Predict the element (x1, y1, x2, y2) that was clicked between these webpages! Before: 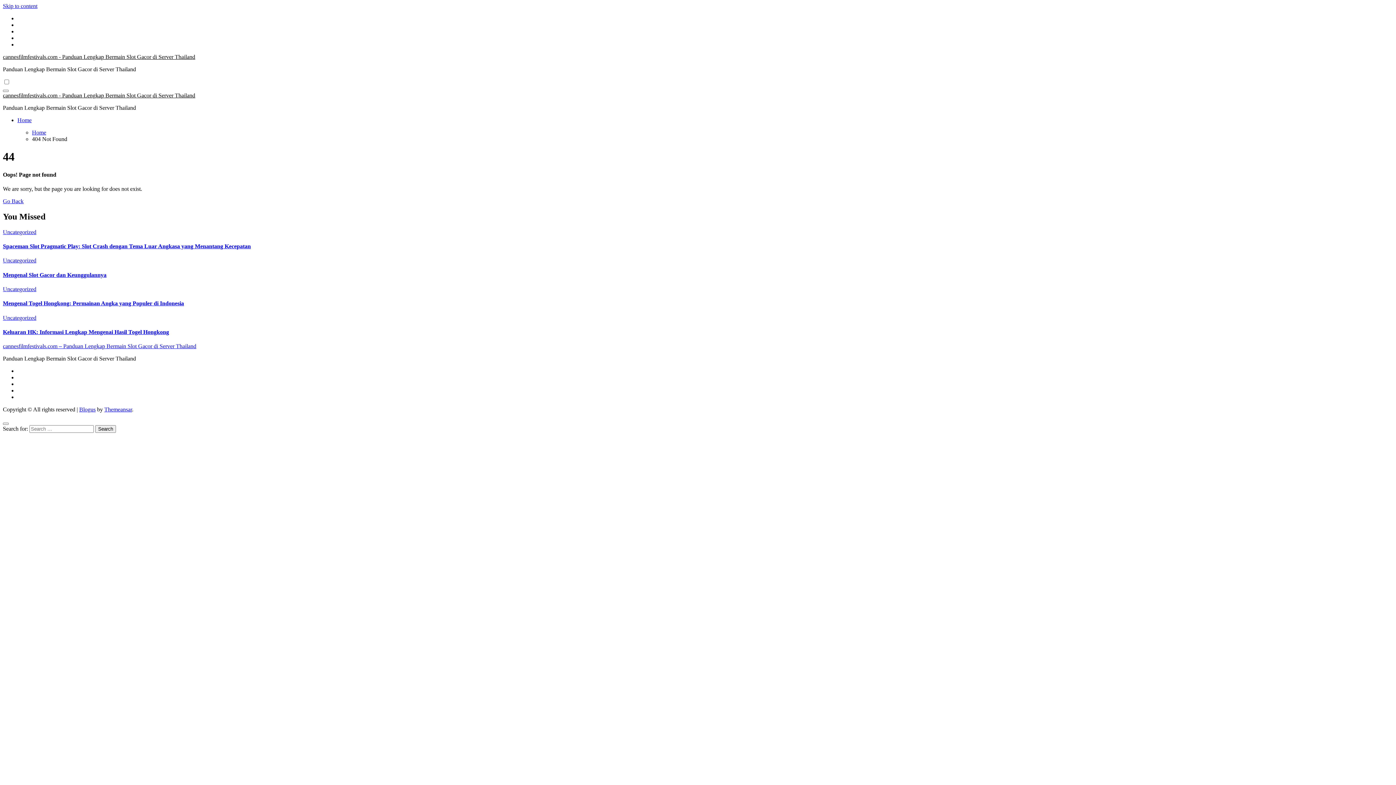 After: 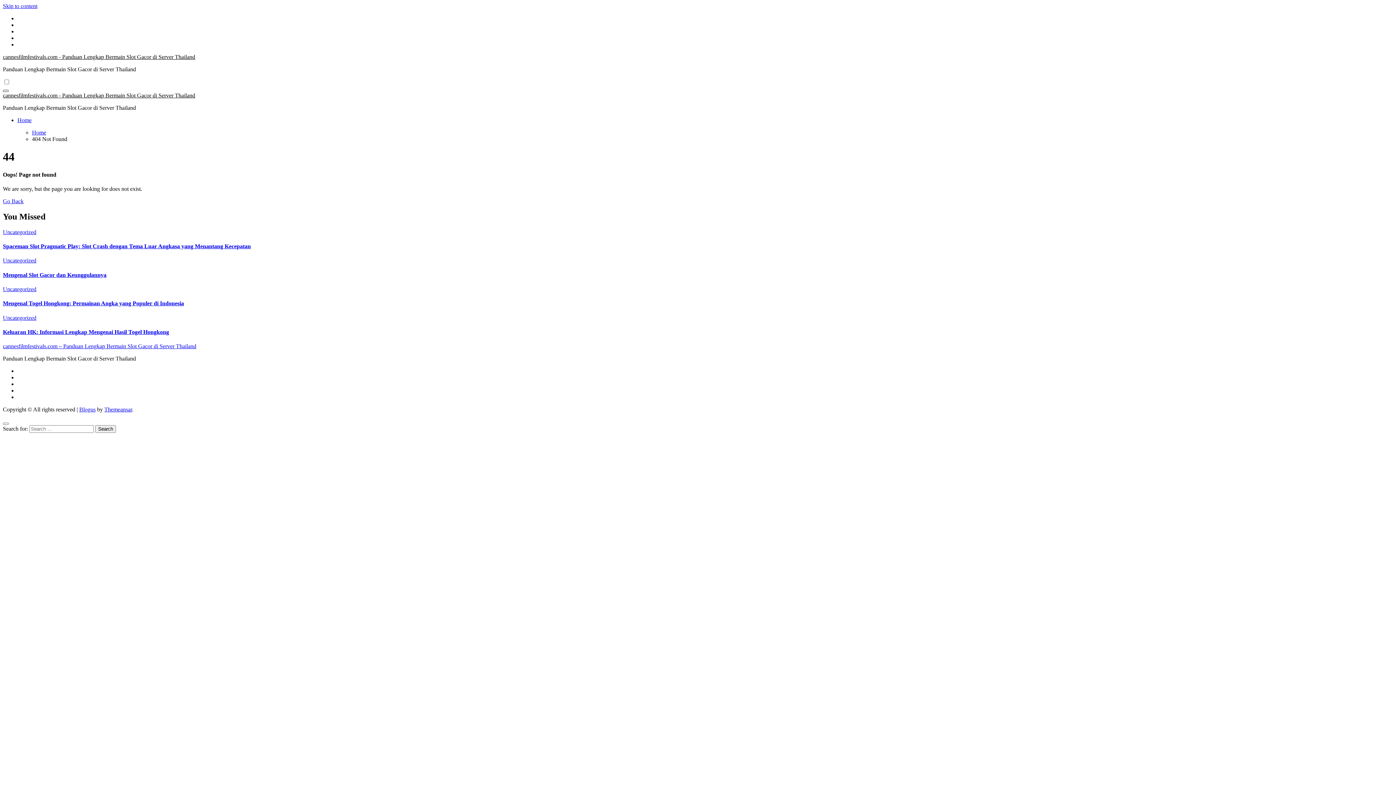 Action: bbox: (2, 89, 8, 92) label: Toggle navigation